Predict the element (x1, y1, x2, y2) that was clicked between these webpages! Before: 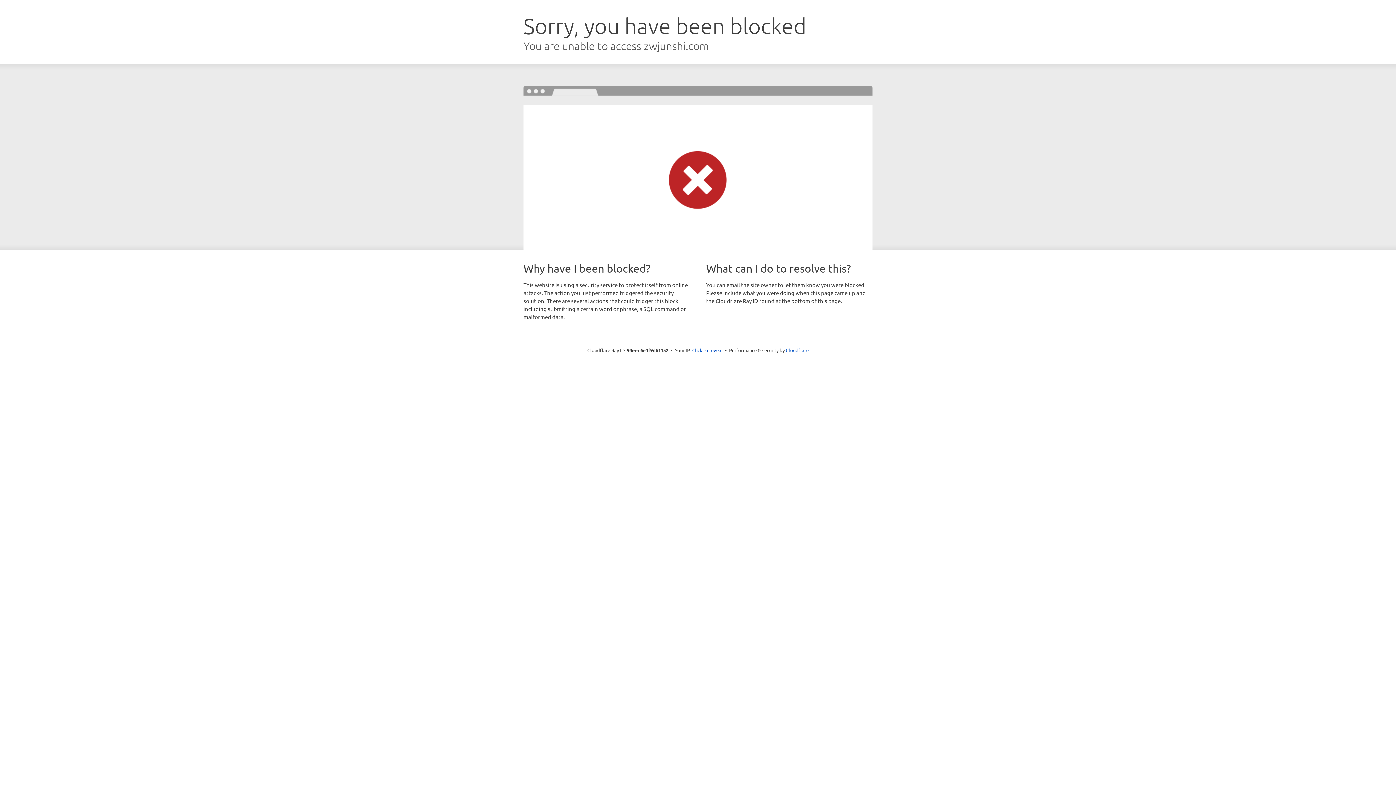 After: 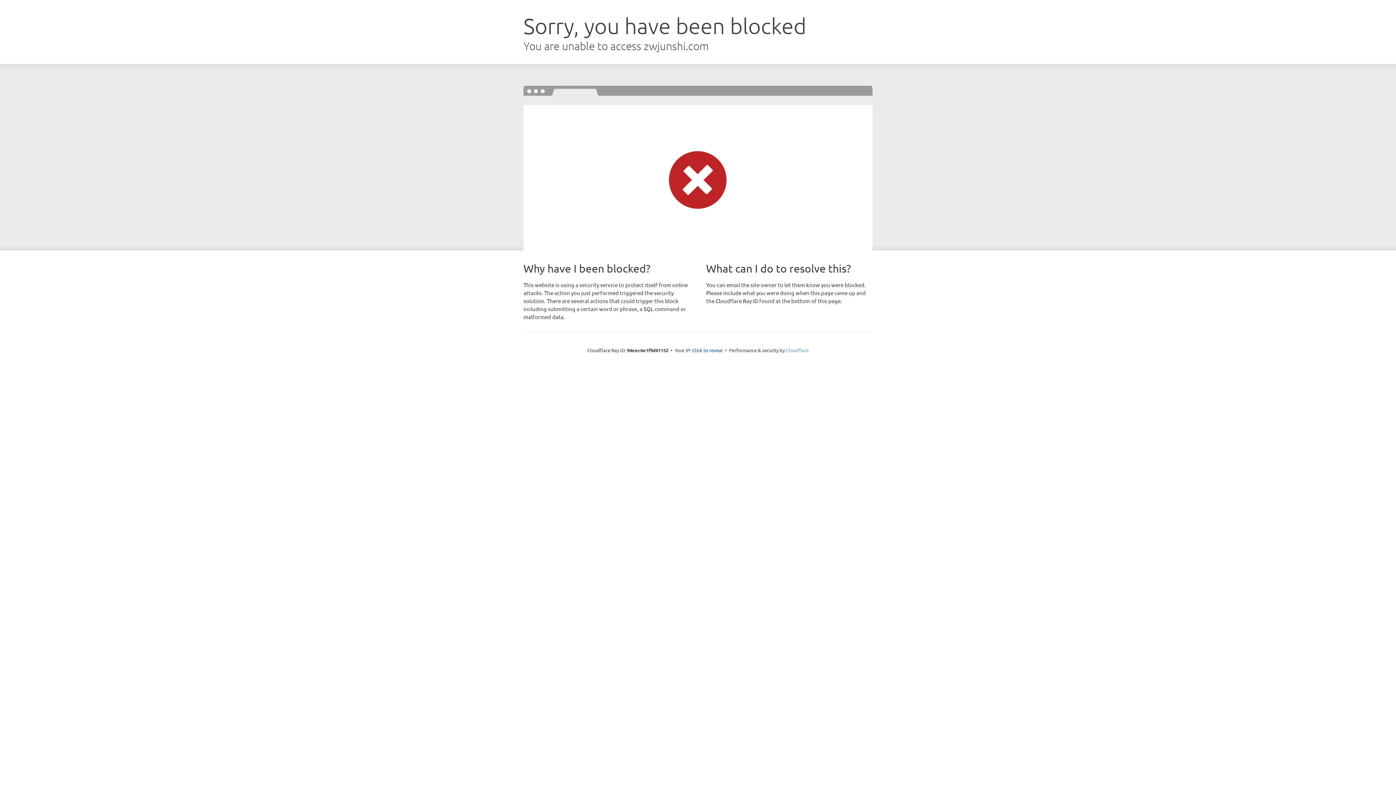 Action: label: Cloudflare bbox: (786, 347, 808, 353)